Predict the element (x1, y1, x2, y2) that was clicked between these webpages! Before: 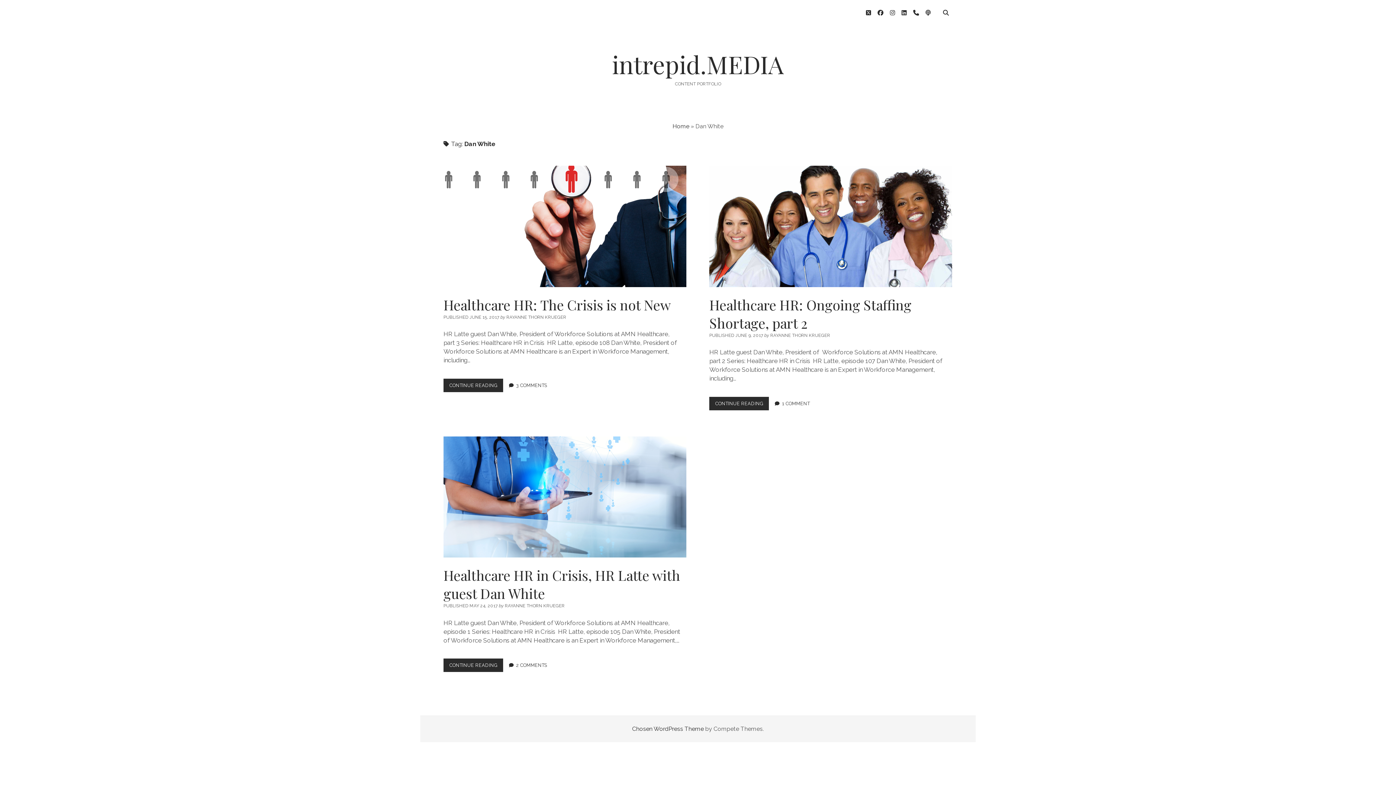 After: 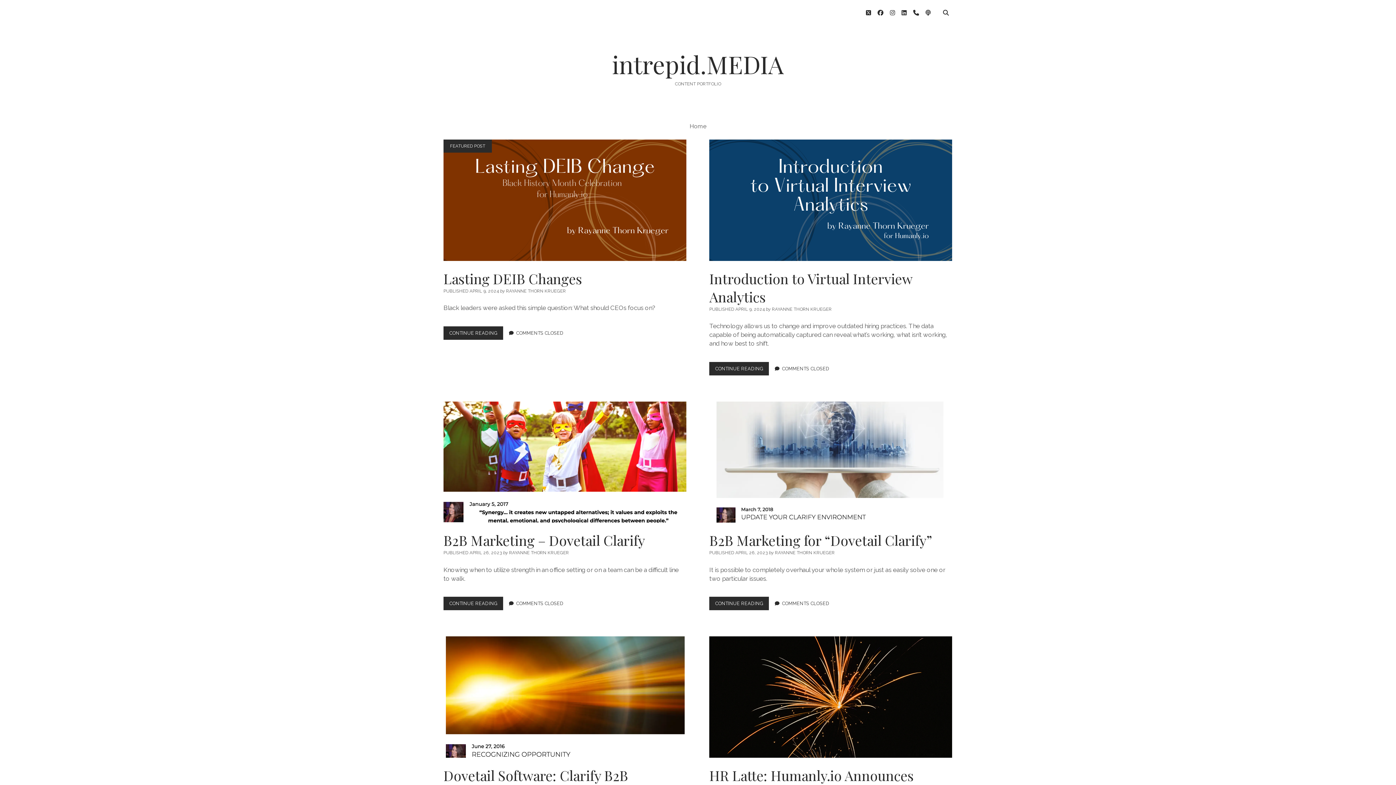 Action: bbox: (672, 122, 689, 129) label: Home